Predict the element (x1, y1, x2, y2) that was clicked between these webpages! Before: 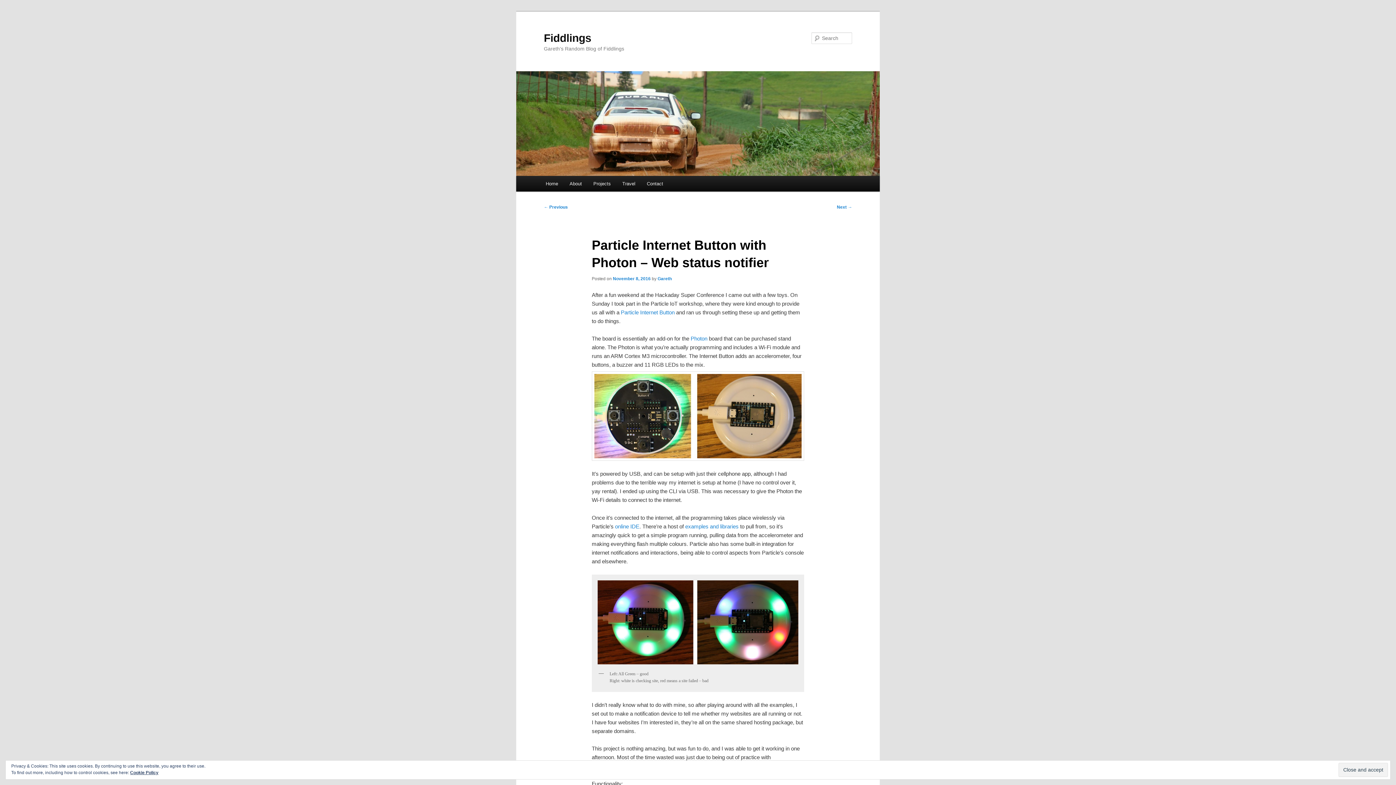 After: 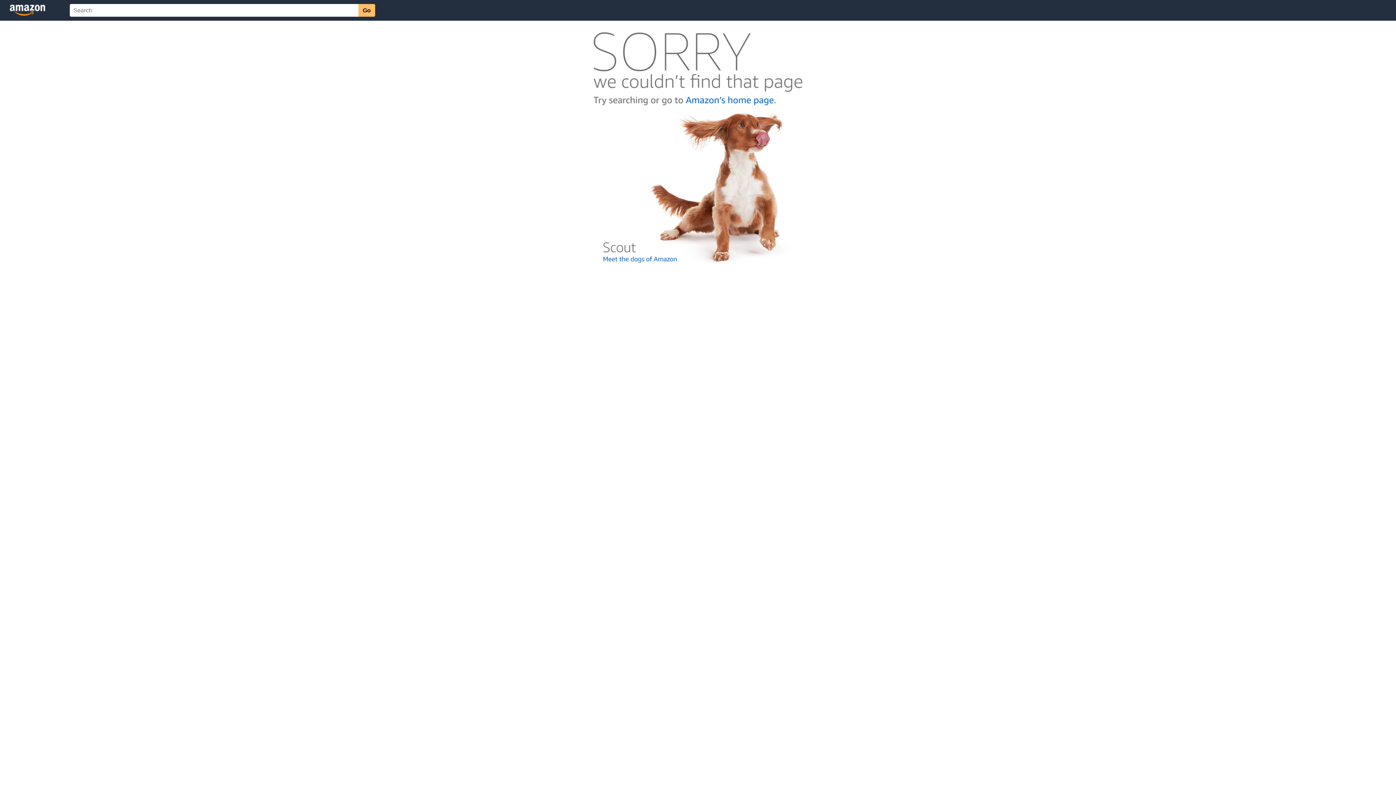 Action: bbox: (690, 335, 707, 341) label: Photon